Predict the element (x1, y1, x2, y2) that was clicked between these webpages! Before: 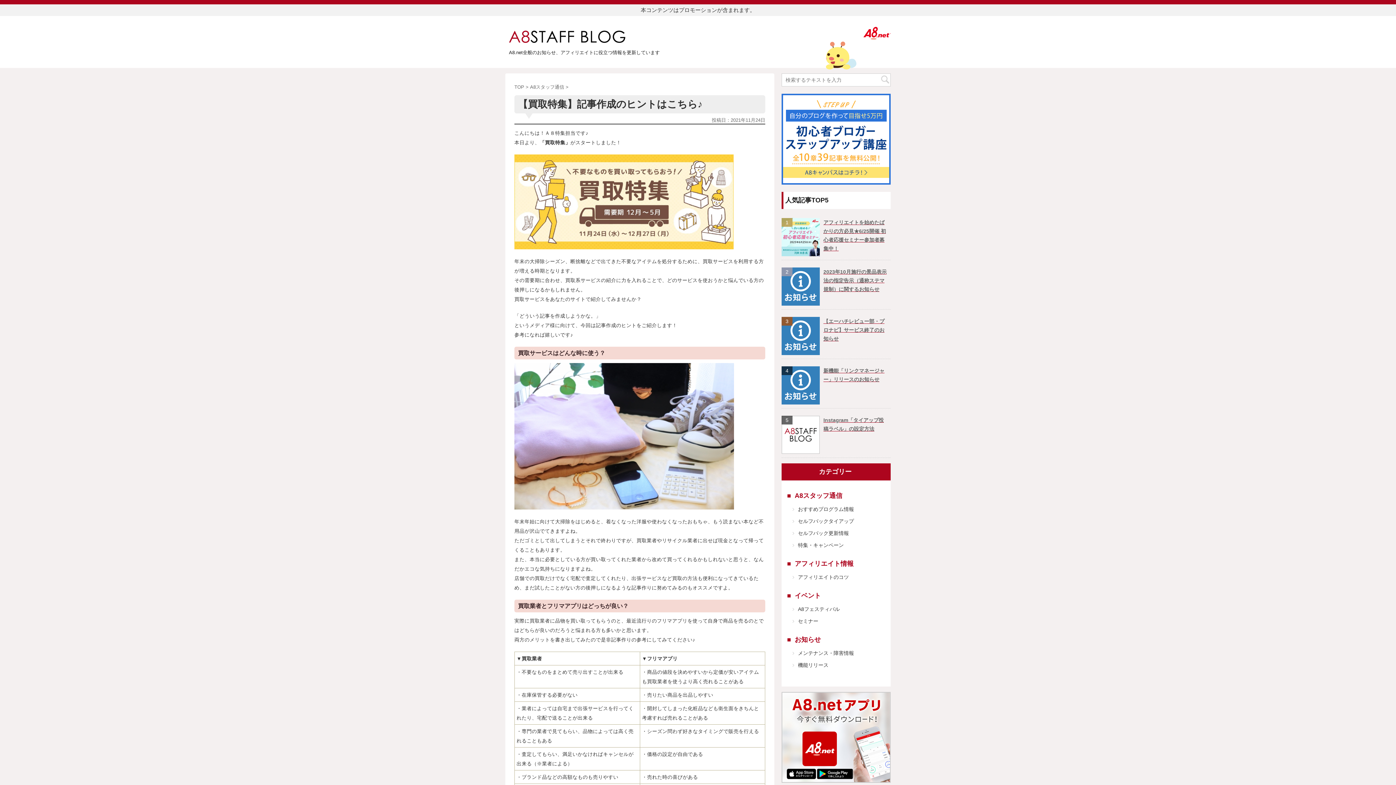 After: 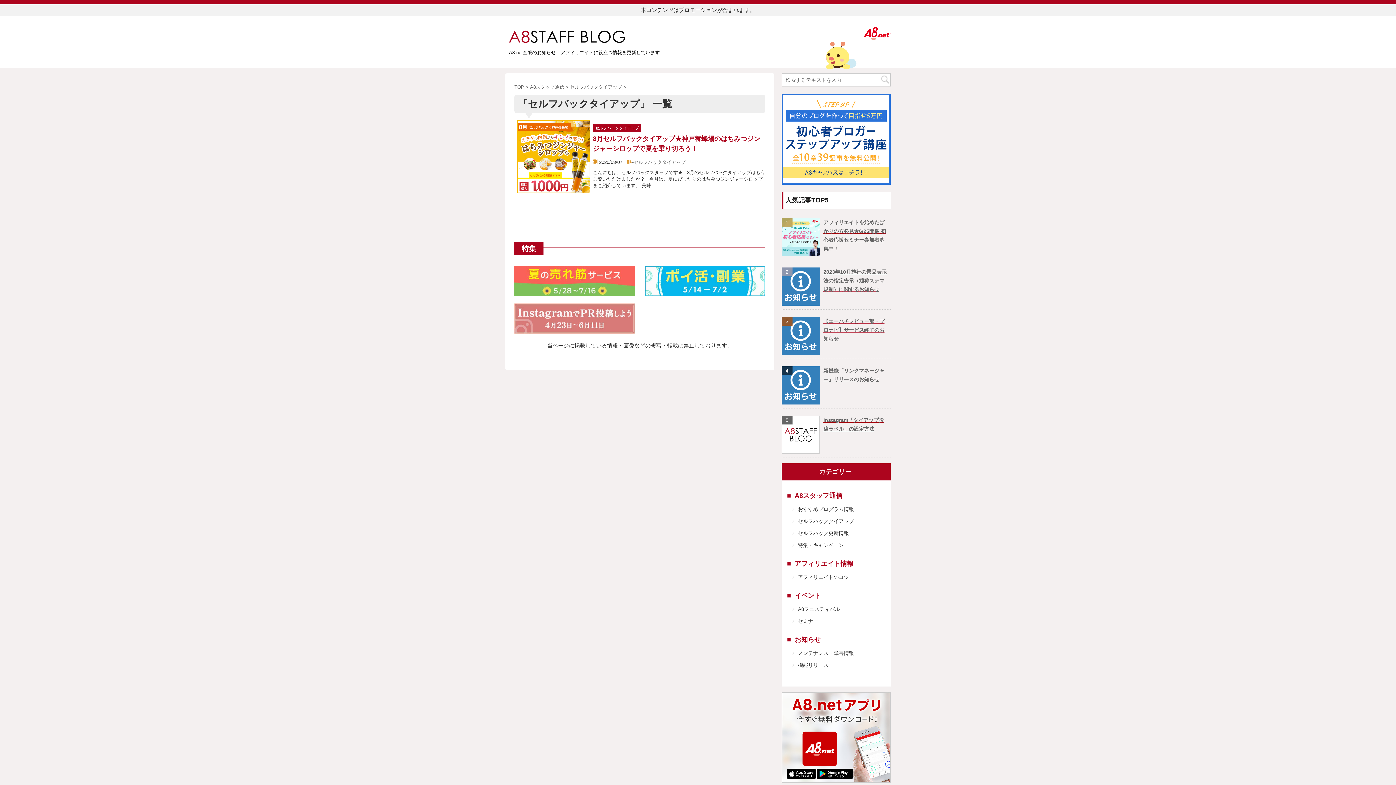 Action: label: セルフバックタイアップ bbox: (792, 518, 854, 524)